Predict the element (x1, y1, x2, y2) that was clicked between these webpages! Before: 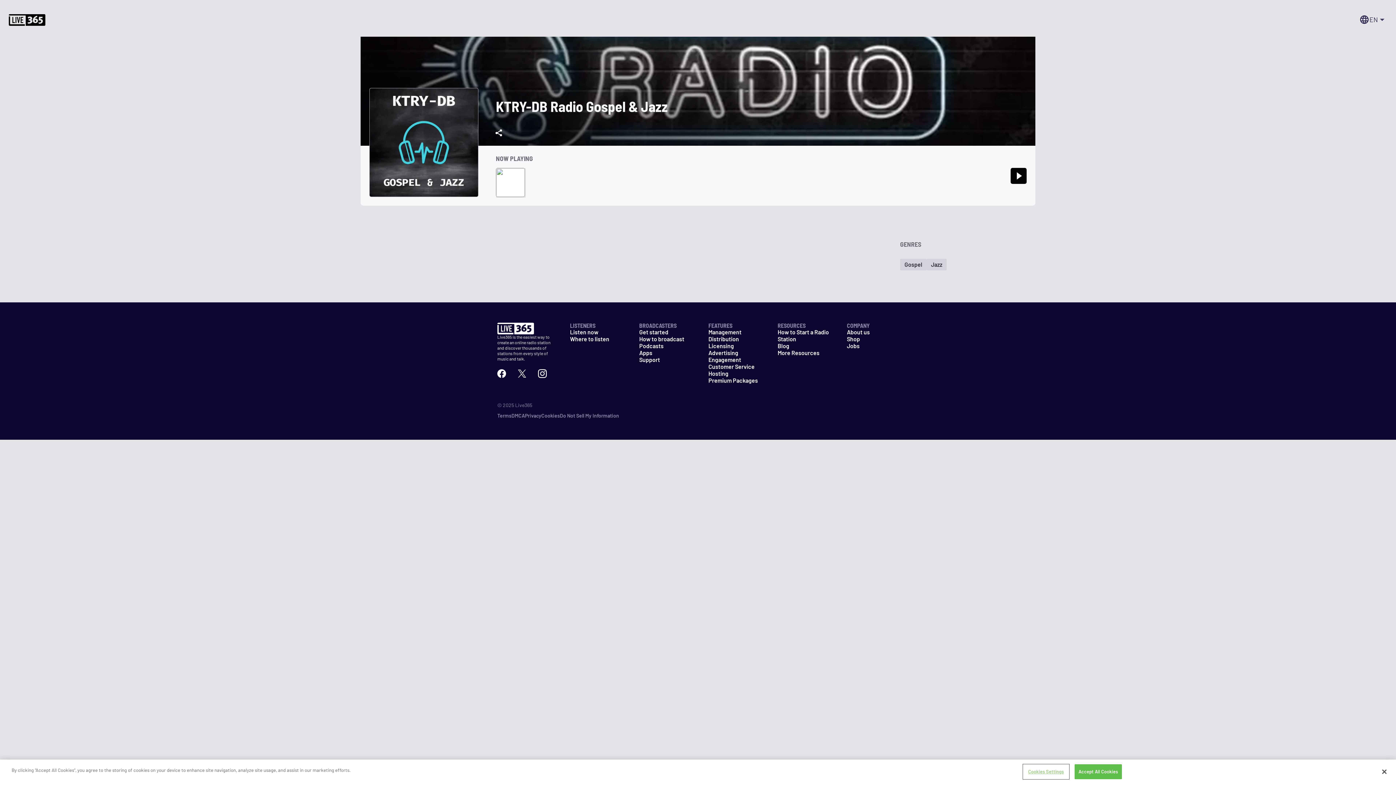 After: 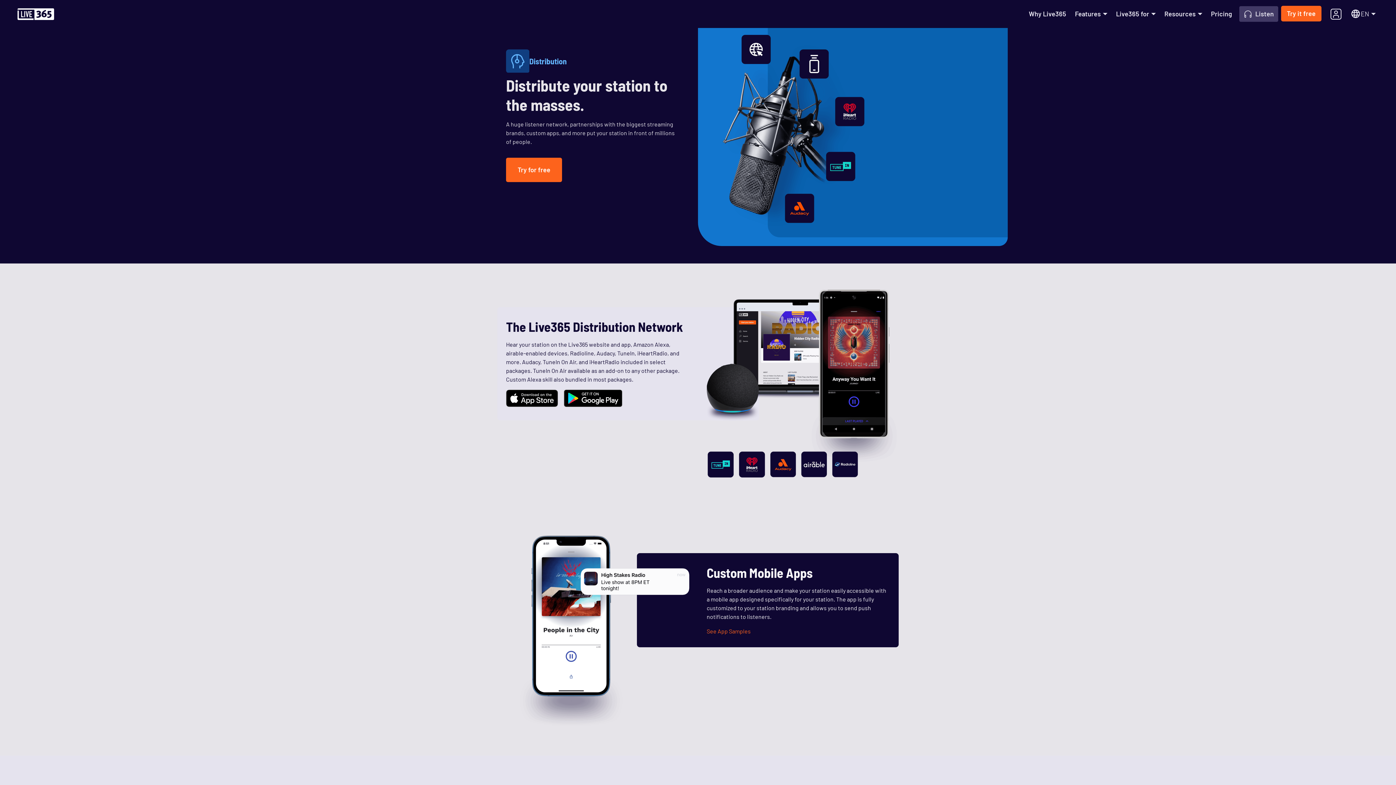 Action: label: Distribution bbox: (708, 335, 760, 342)